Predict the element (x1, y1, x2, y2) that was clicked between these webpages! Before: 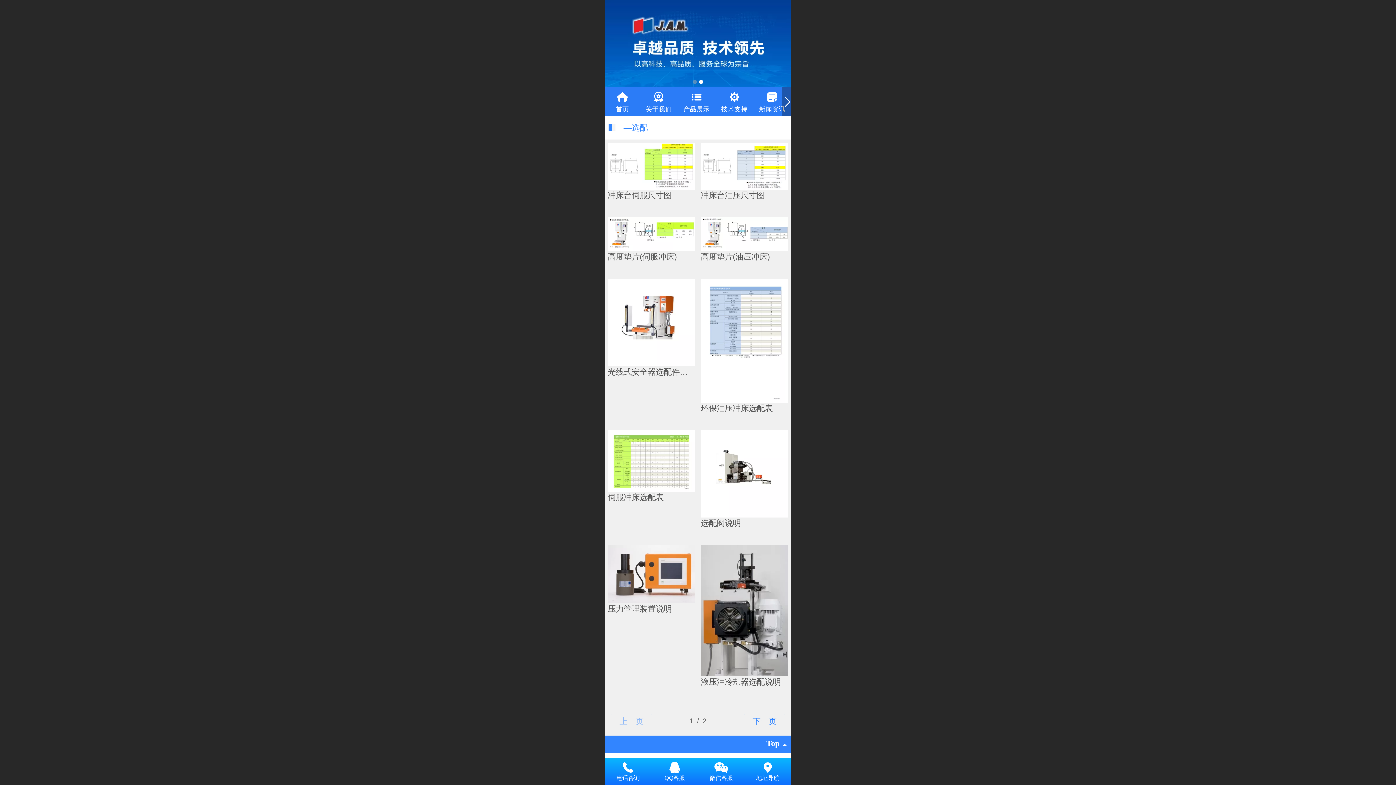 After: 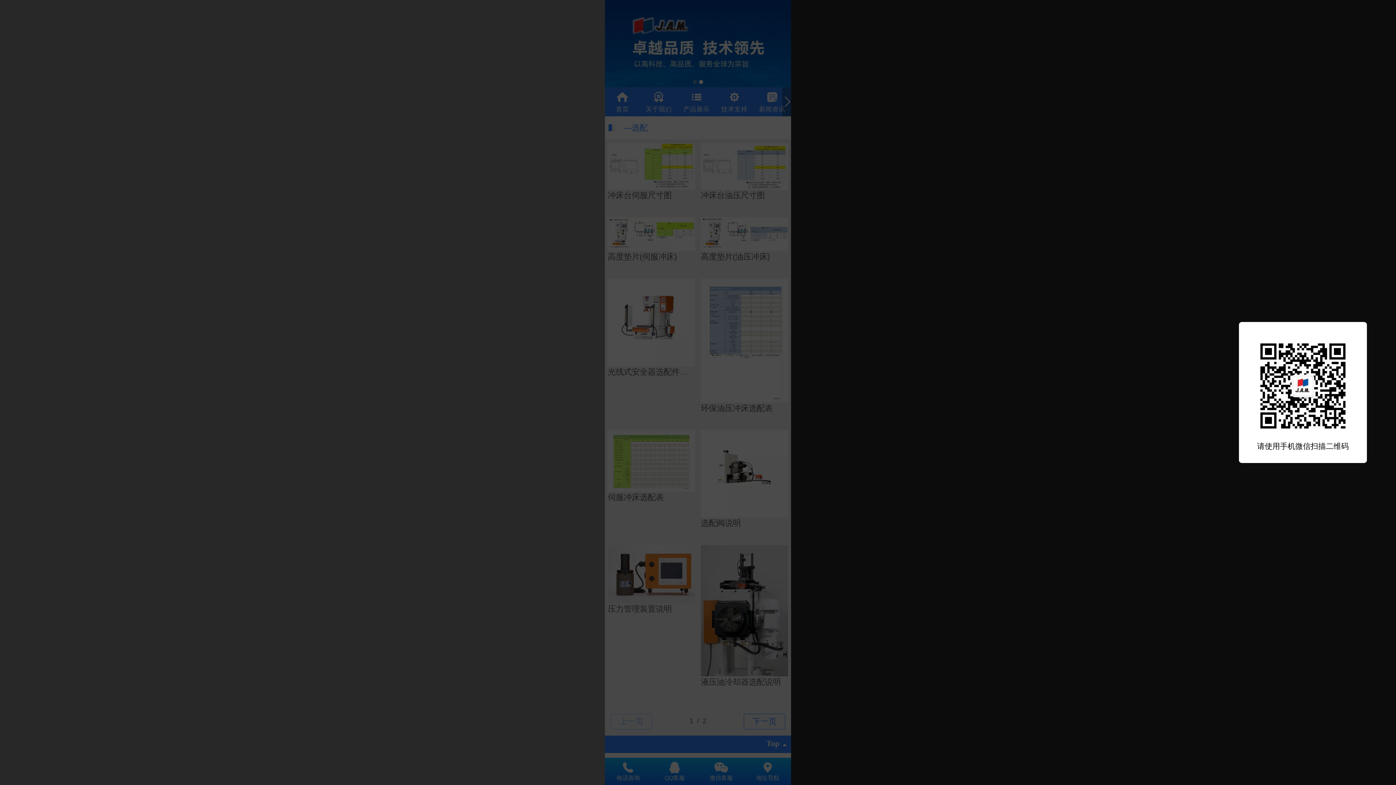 Action: bbox: (698, 759, 744, 777) label: 微信客服